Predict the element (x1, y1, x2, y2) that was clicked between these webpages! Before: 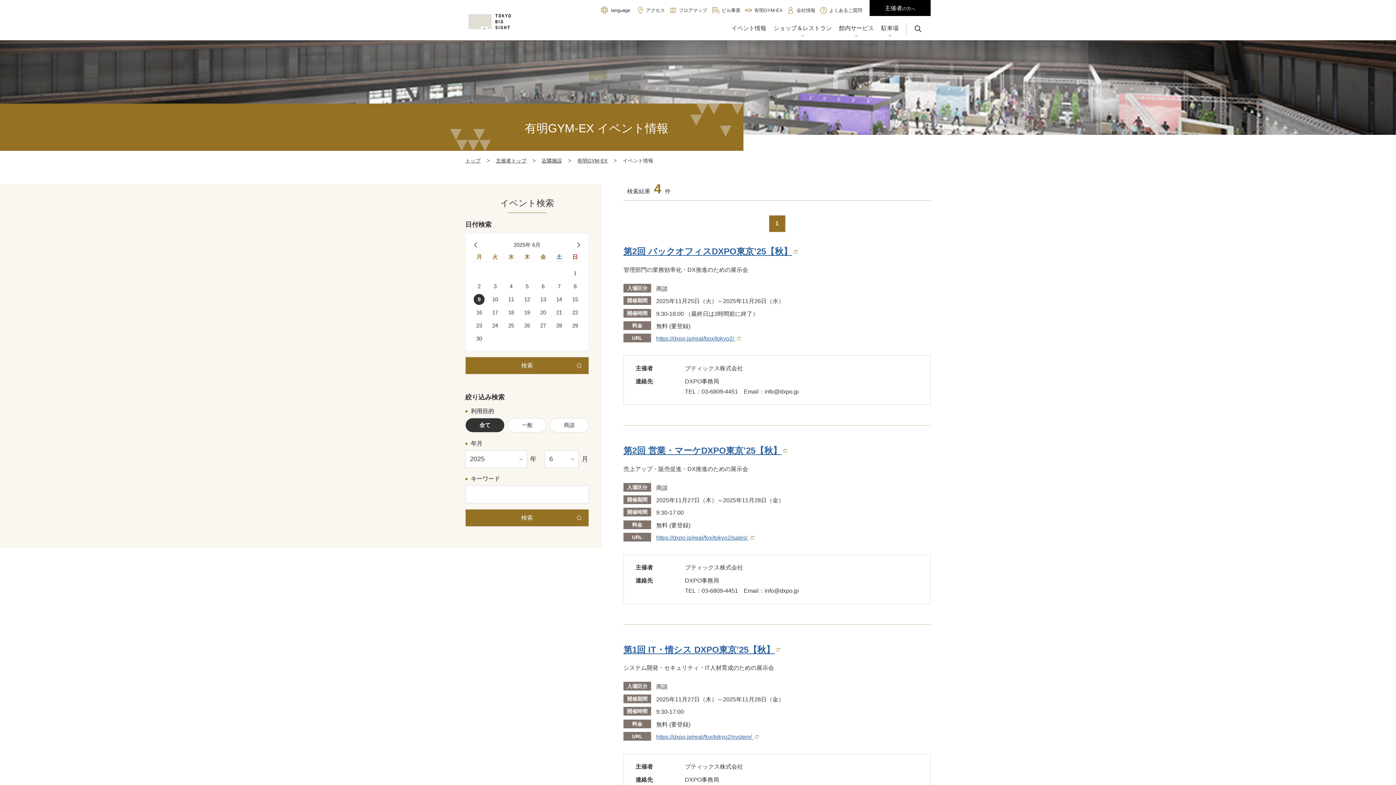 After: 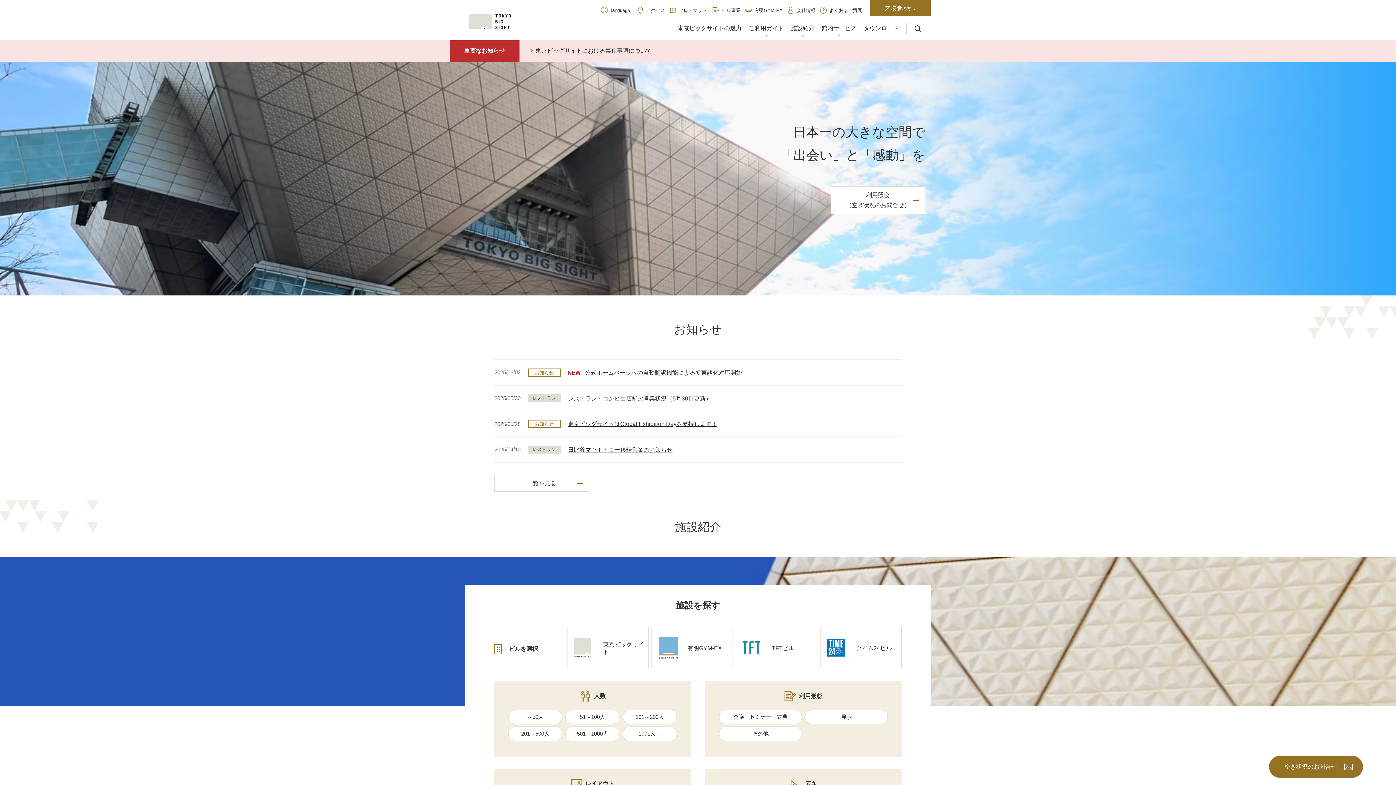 Action: label: 主催者の方へ bbox: (869, 0, 930, 16)